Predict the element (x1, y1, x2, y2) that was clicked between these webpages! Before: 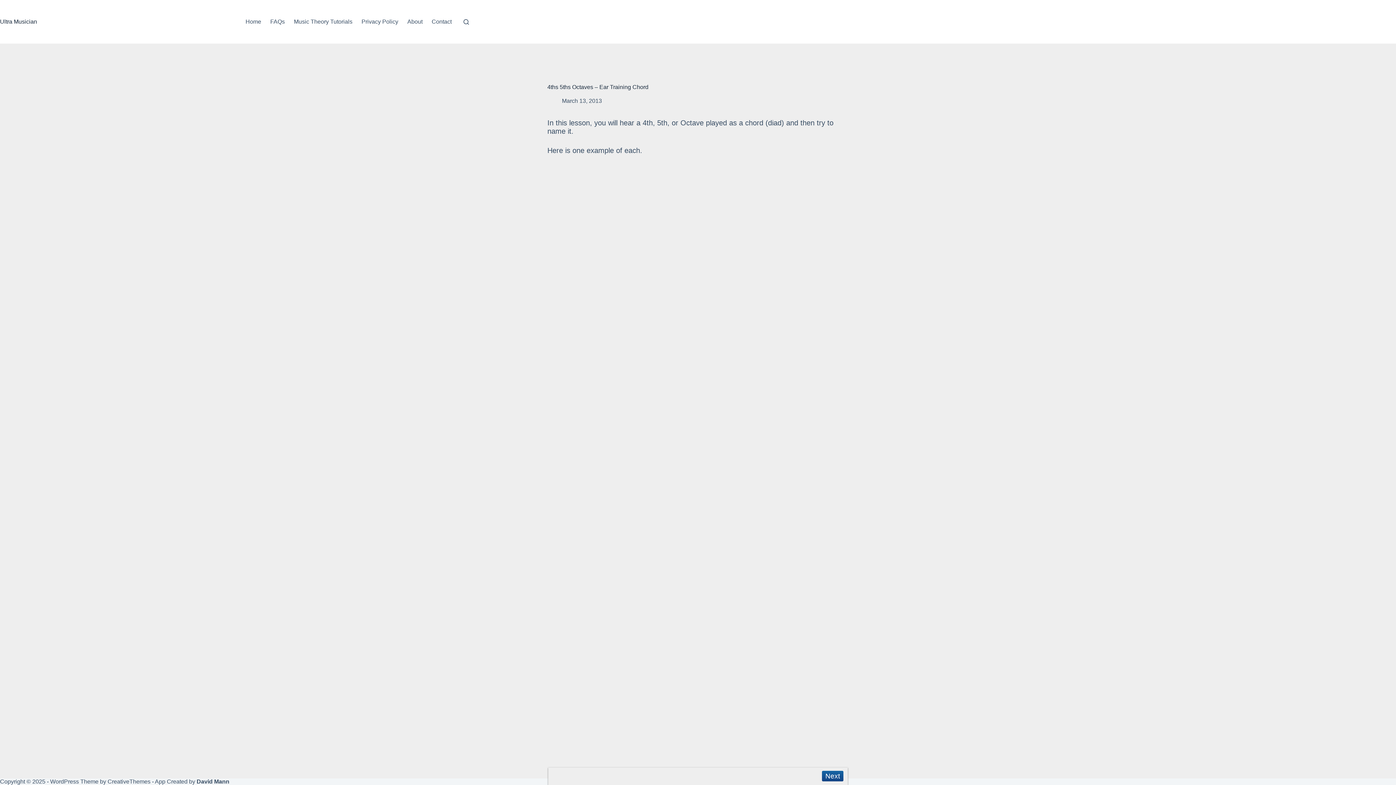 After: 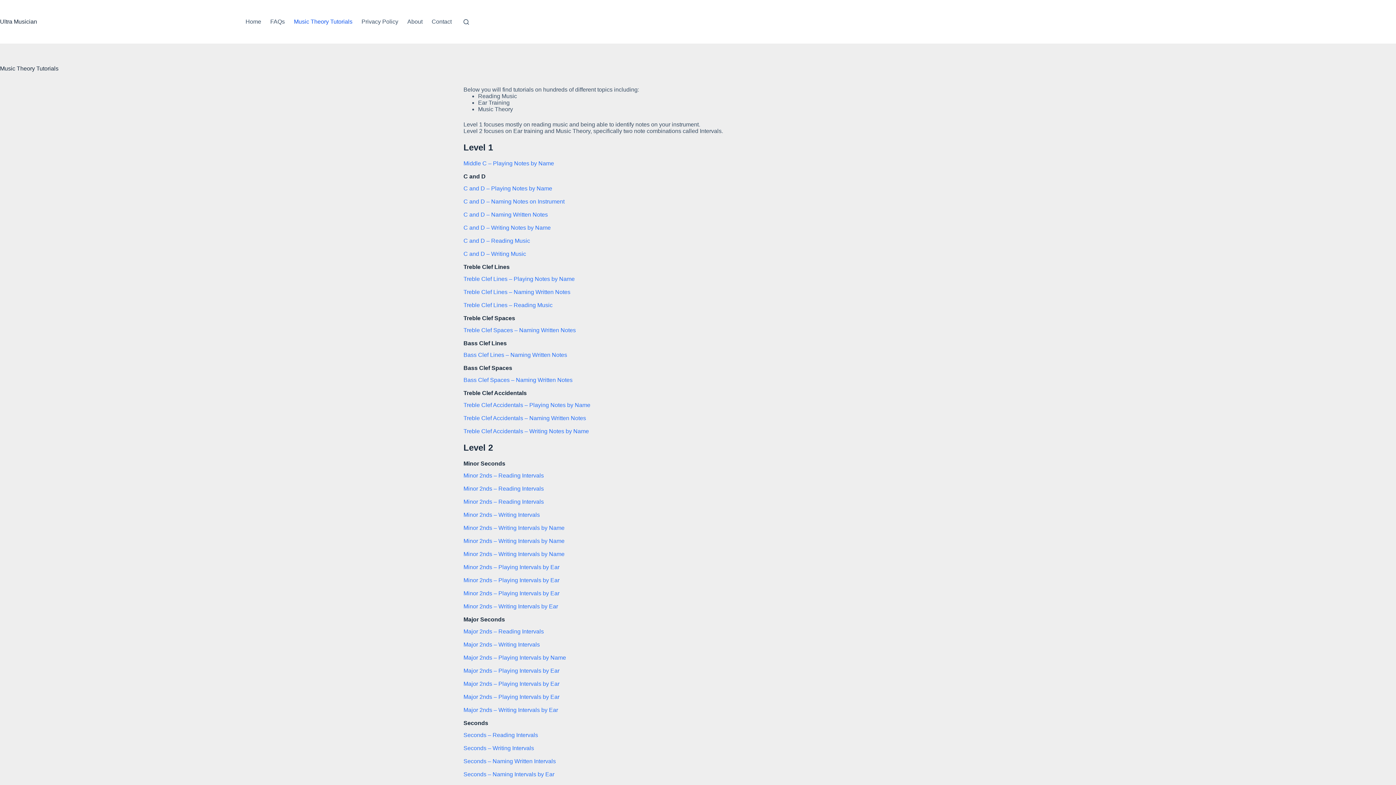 Action: label: Music Theory Tutorials bbox: (289, 0, 357, 43)